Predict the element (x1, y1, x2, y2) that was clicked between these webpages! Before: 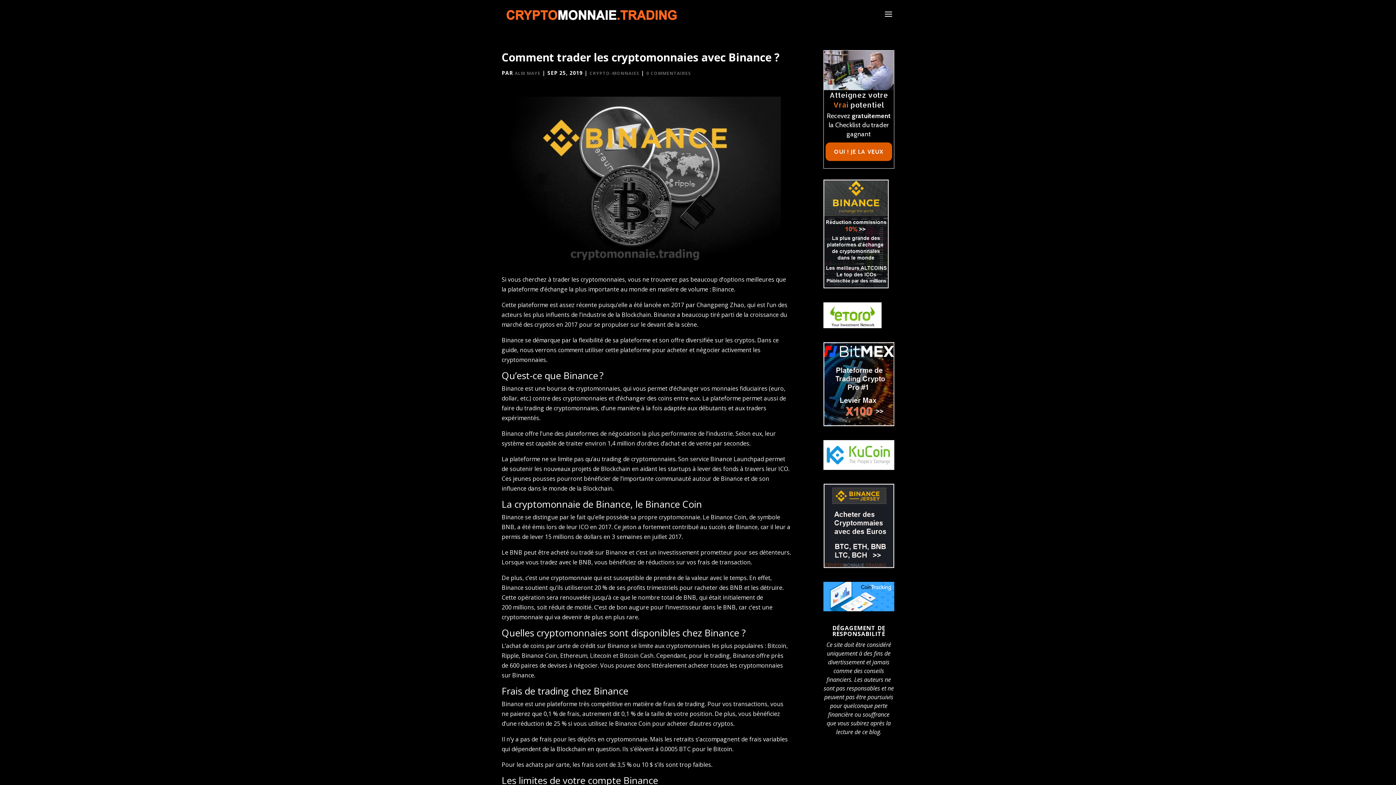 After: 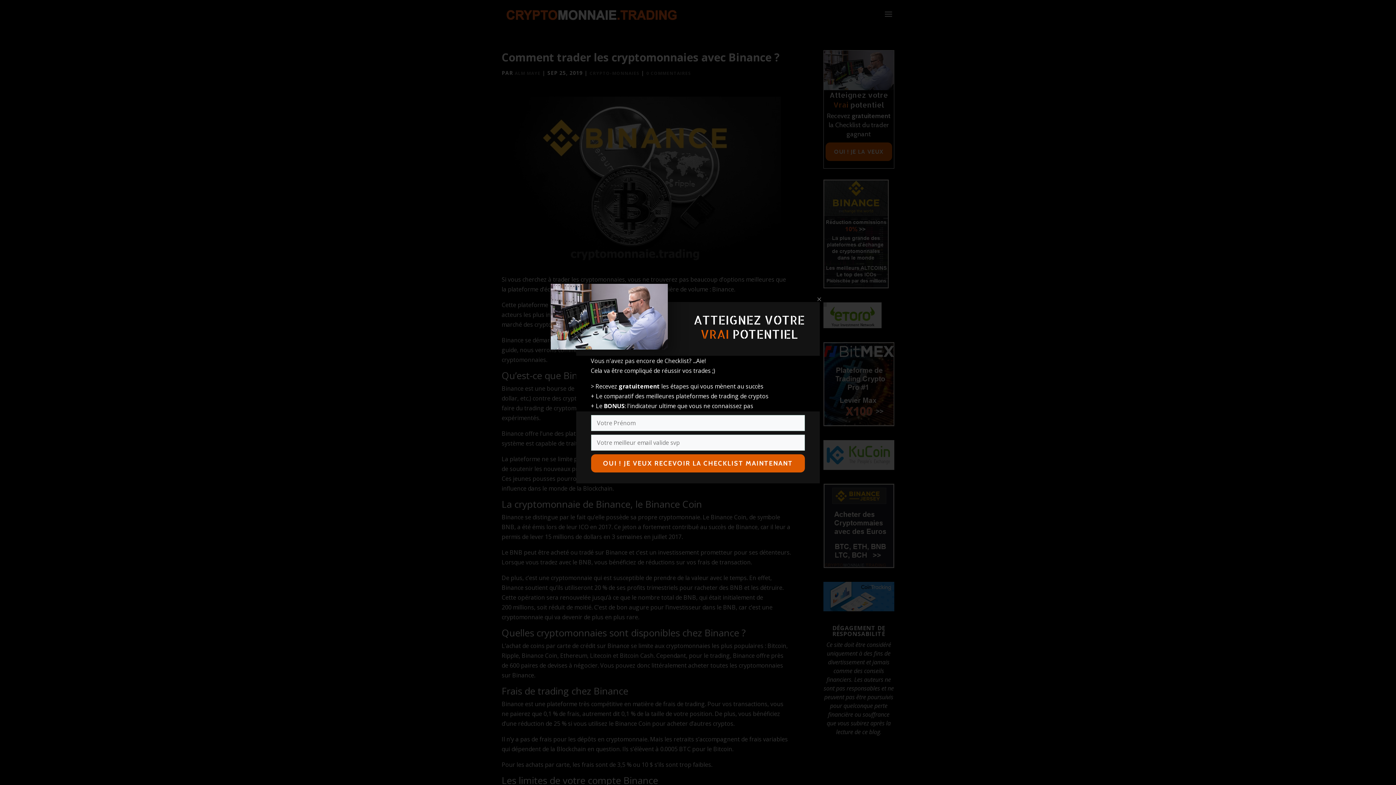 Action: label: OUI ! JE LA VEUX bbox: (825, 142, 892, 161)